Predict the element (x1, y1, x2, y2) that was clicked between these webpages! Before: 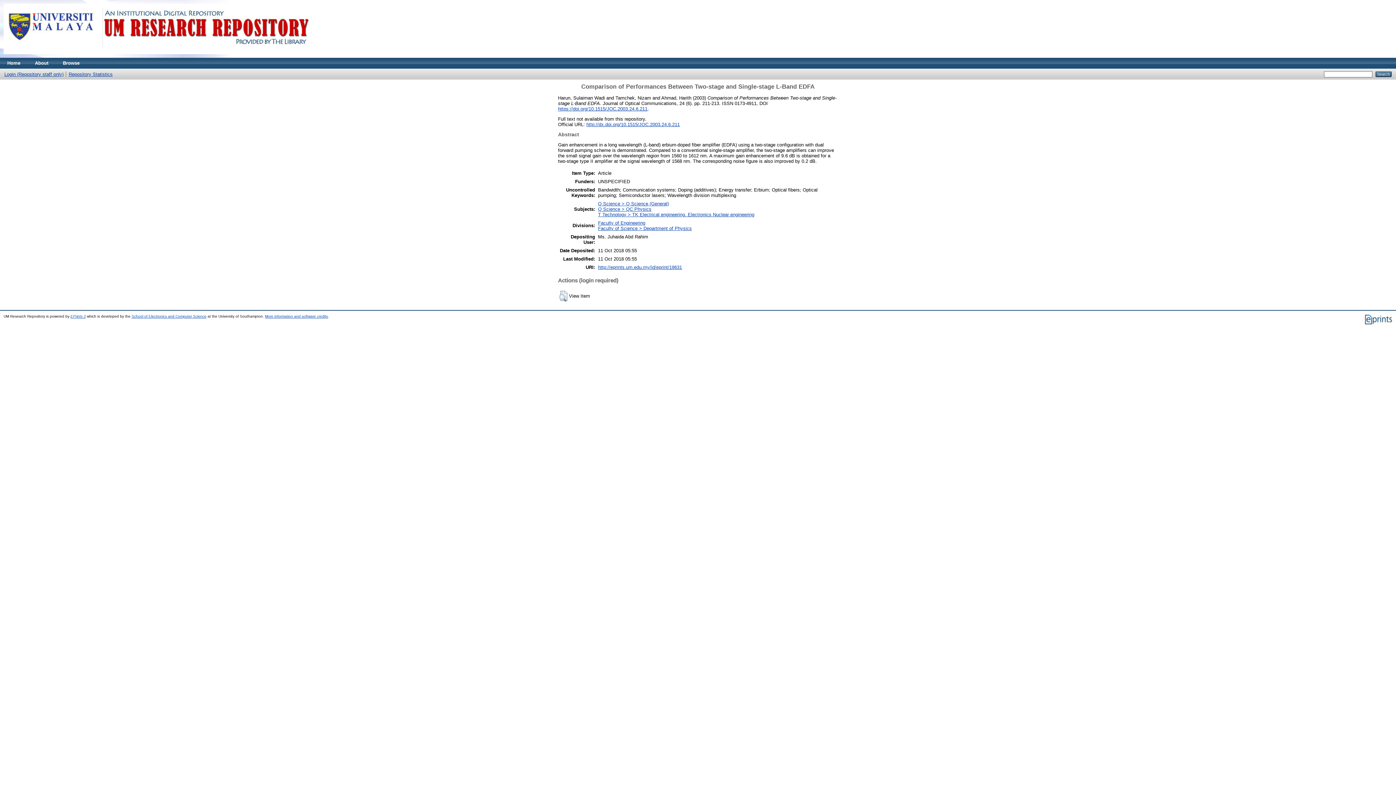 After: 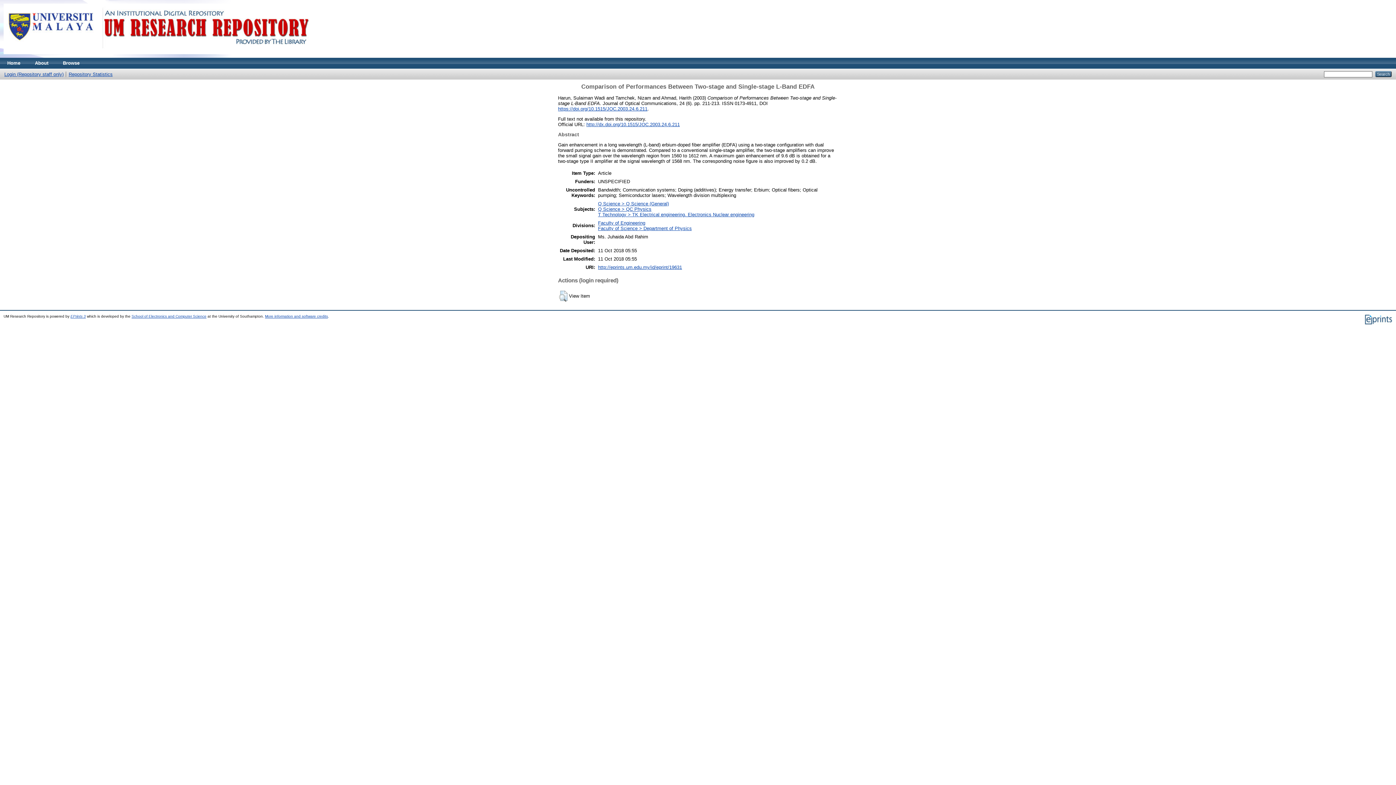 Action: bbox: (598, 264, 682, 270) label: http://eprints.um.edu.my/id/eprint/19631